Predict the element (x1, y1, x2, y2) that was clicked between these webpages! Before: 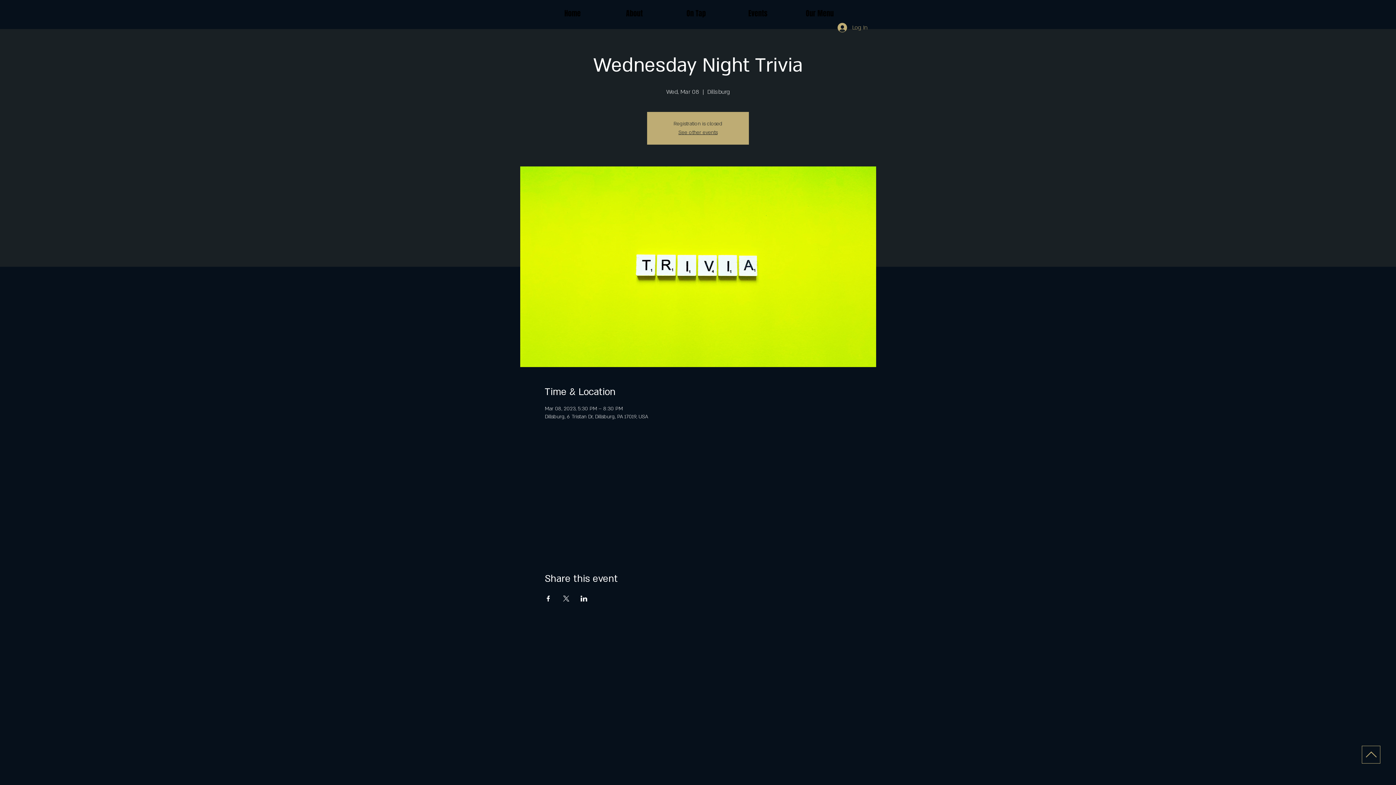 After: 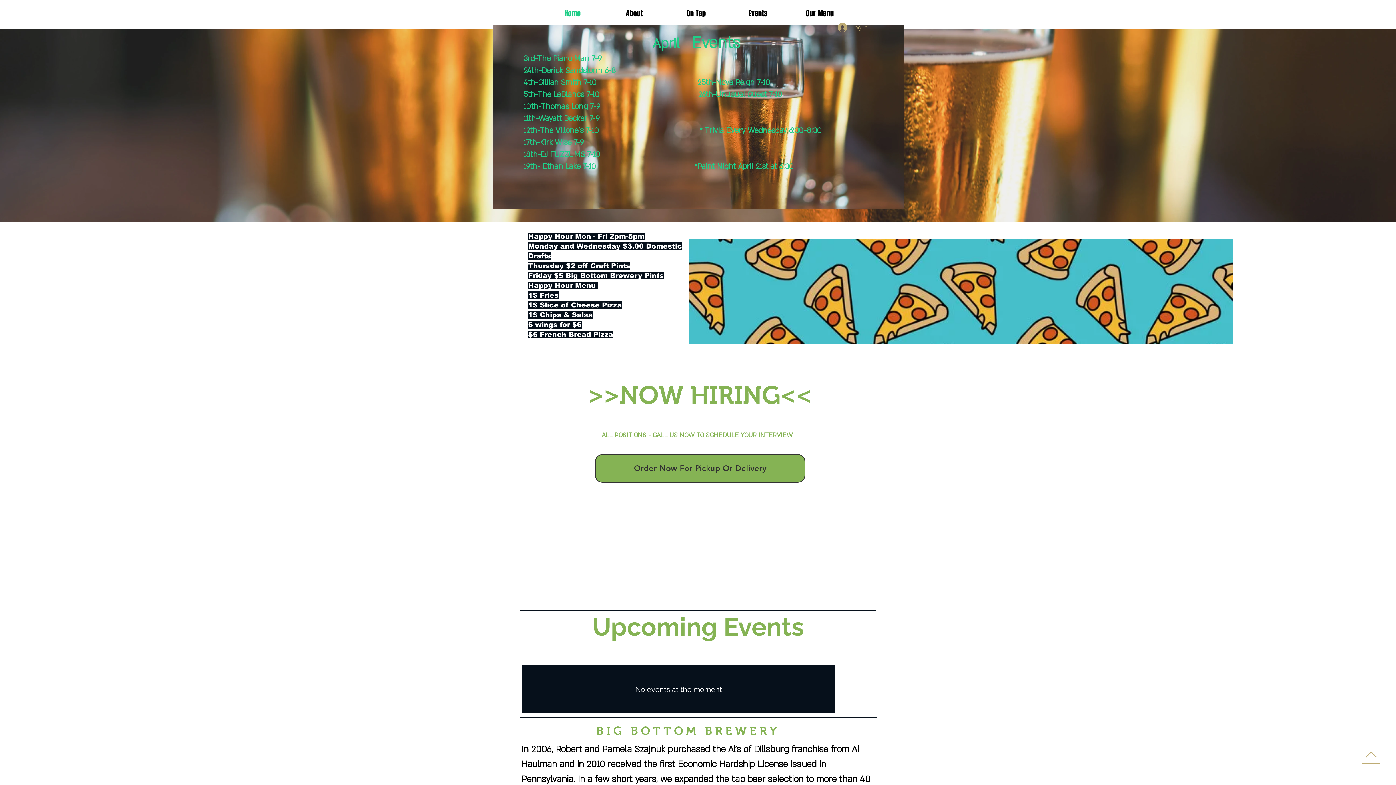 Action: label: About bbox: (603, 4, 665, 22)